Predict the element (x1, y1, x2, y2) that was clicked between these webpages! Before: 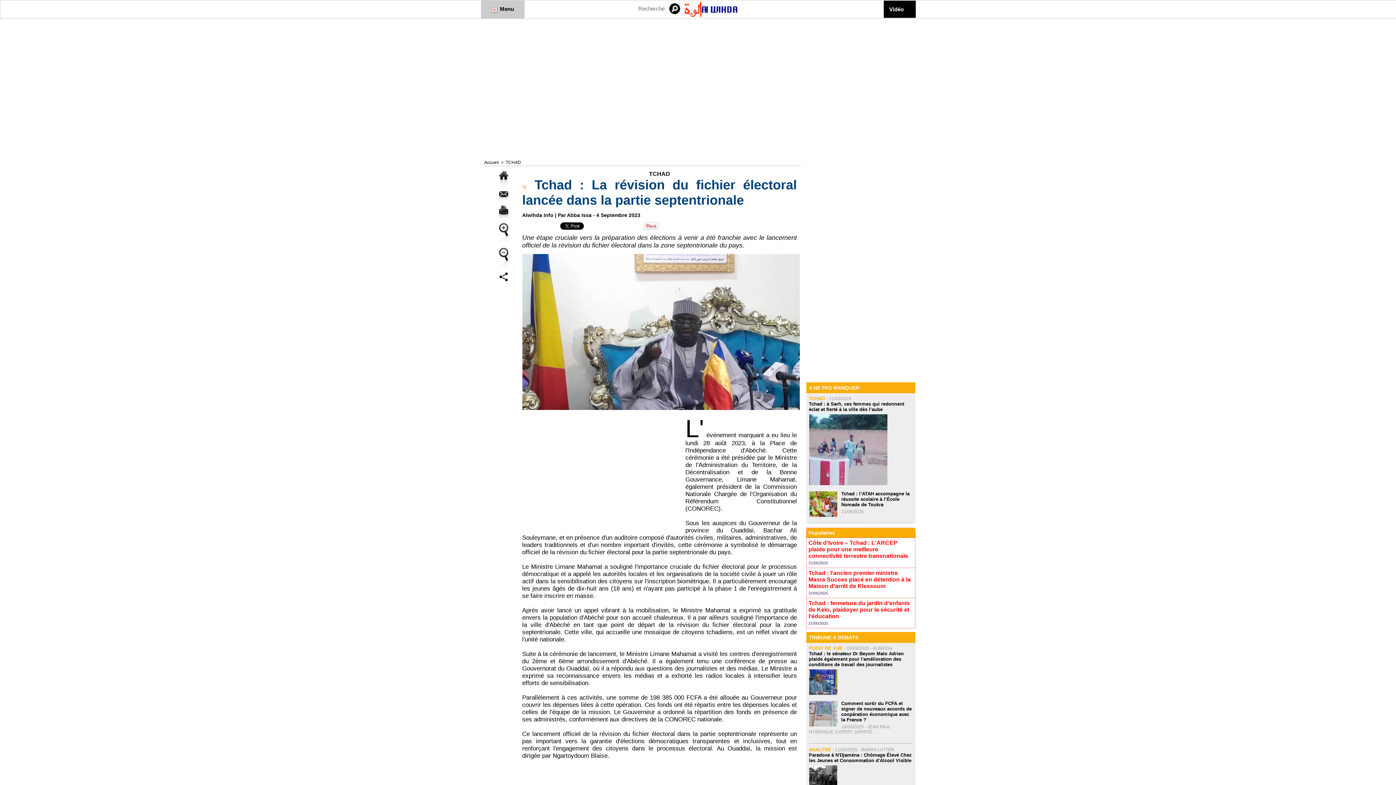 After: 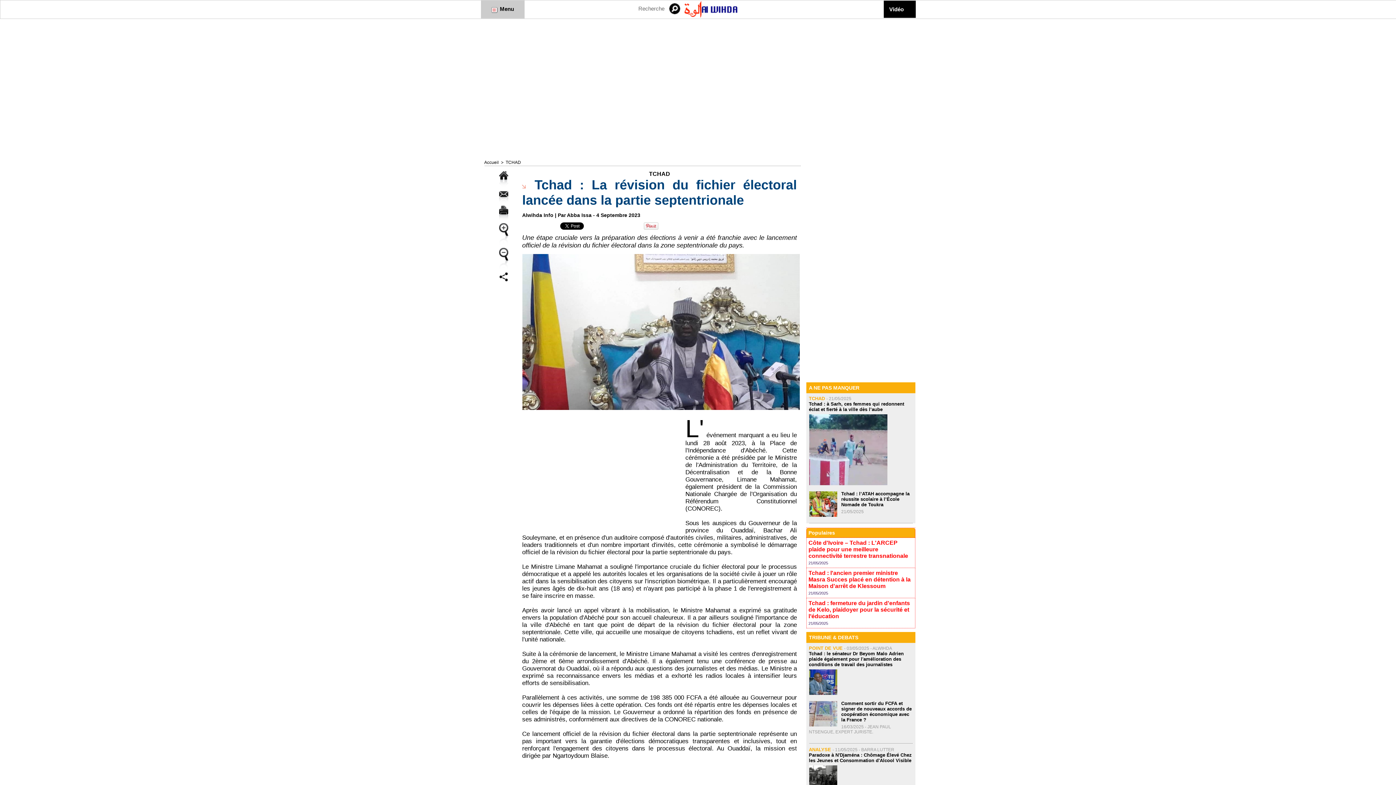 Action: bbox: (684, 0, 738, 5)